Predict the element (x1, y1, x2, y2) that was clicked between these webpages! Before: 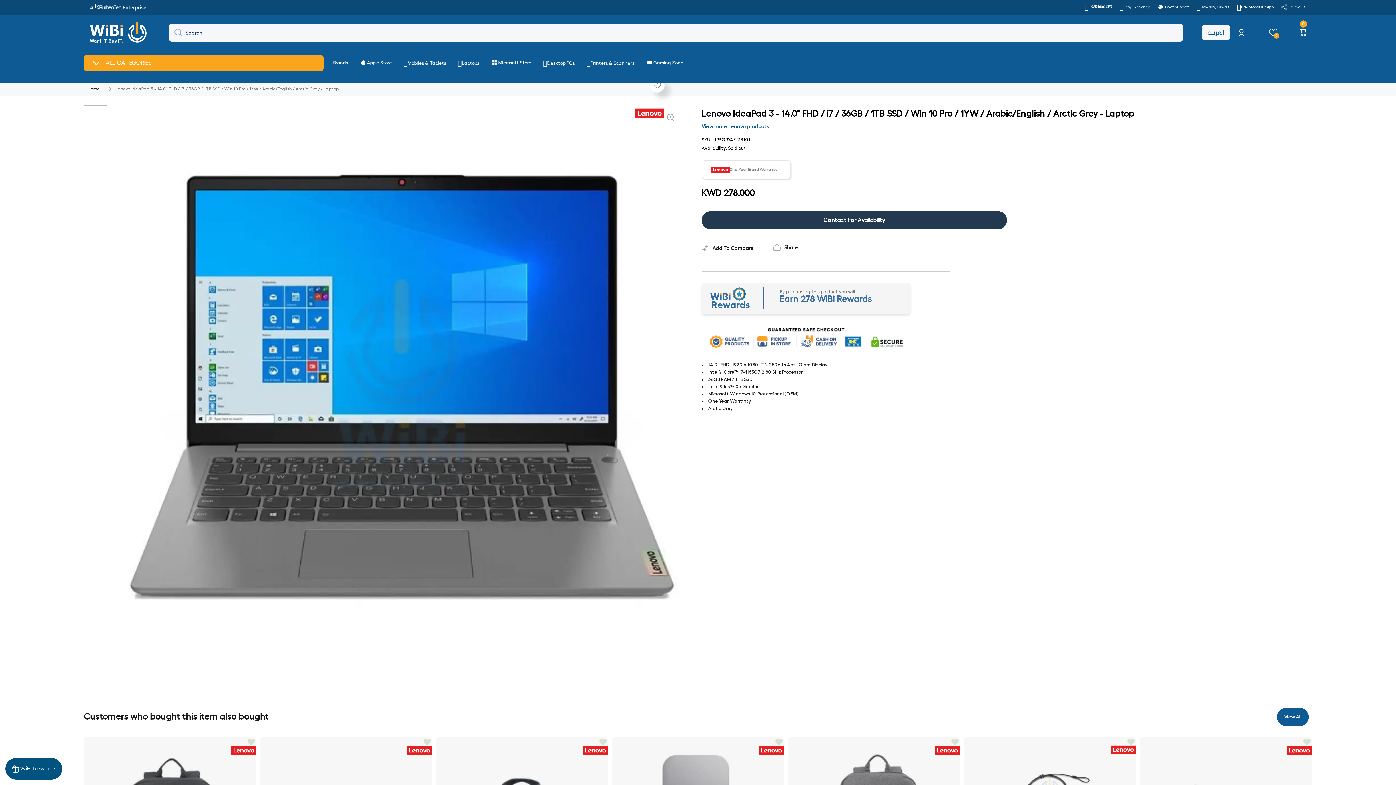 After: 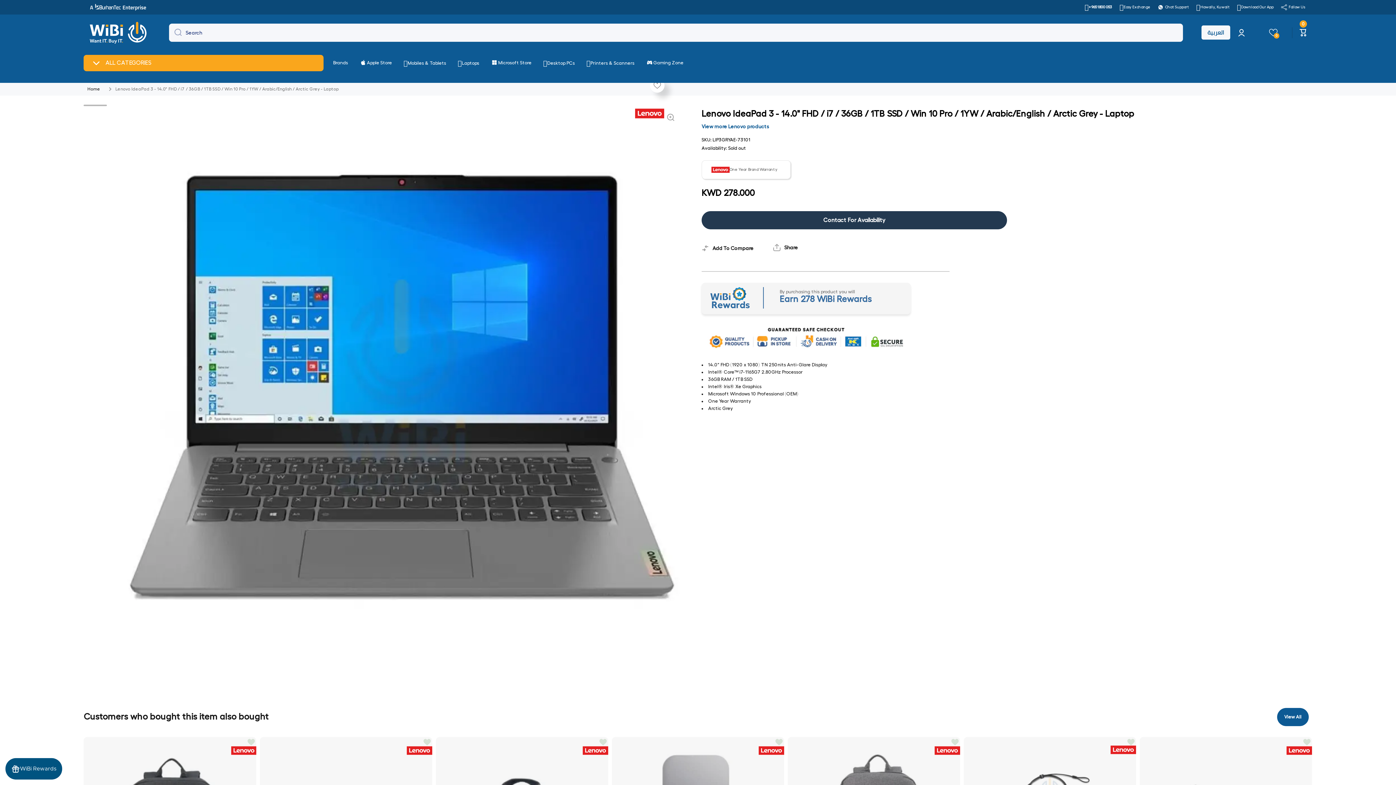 Action: bbox: (1084, 3, 1112, 10) label: +965 1800 053